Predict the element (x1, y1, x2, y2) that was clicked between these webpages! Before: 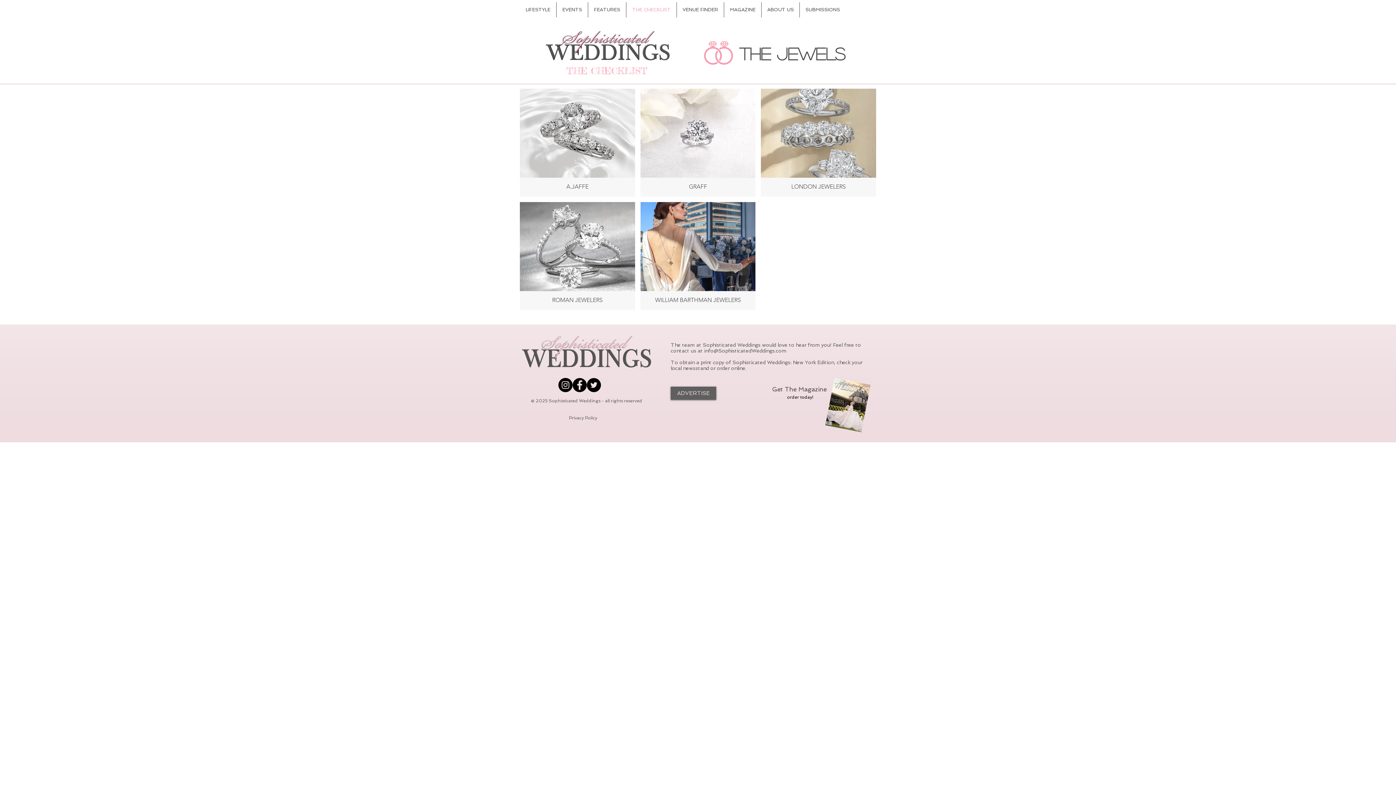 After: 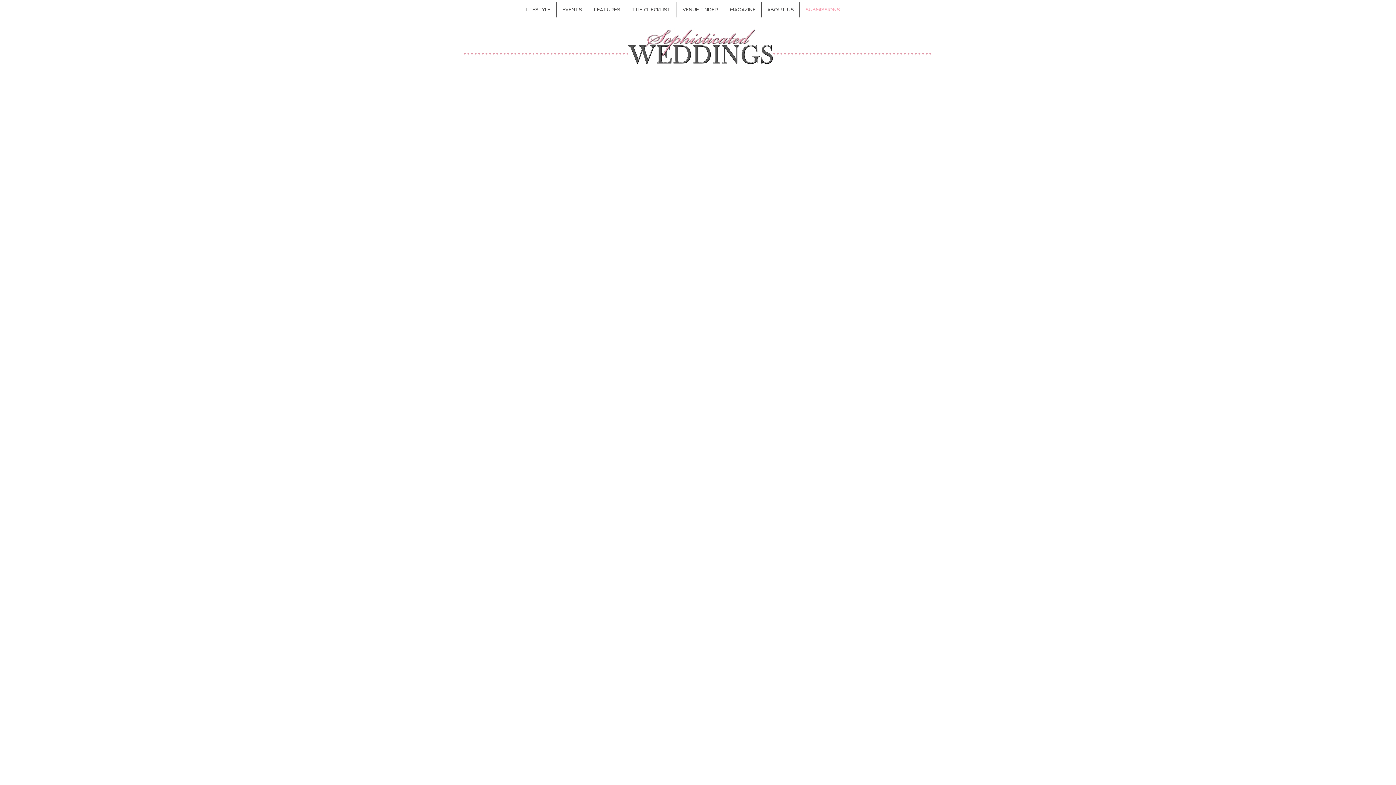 Action: bbox: (800, 2, 845, 17) label: SUBMISSIONS